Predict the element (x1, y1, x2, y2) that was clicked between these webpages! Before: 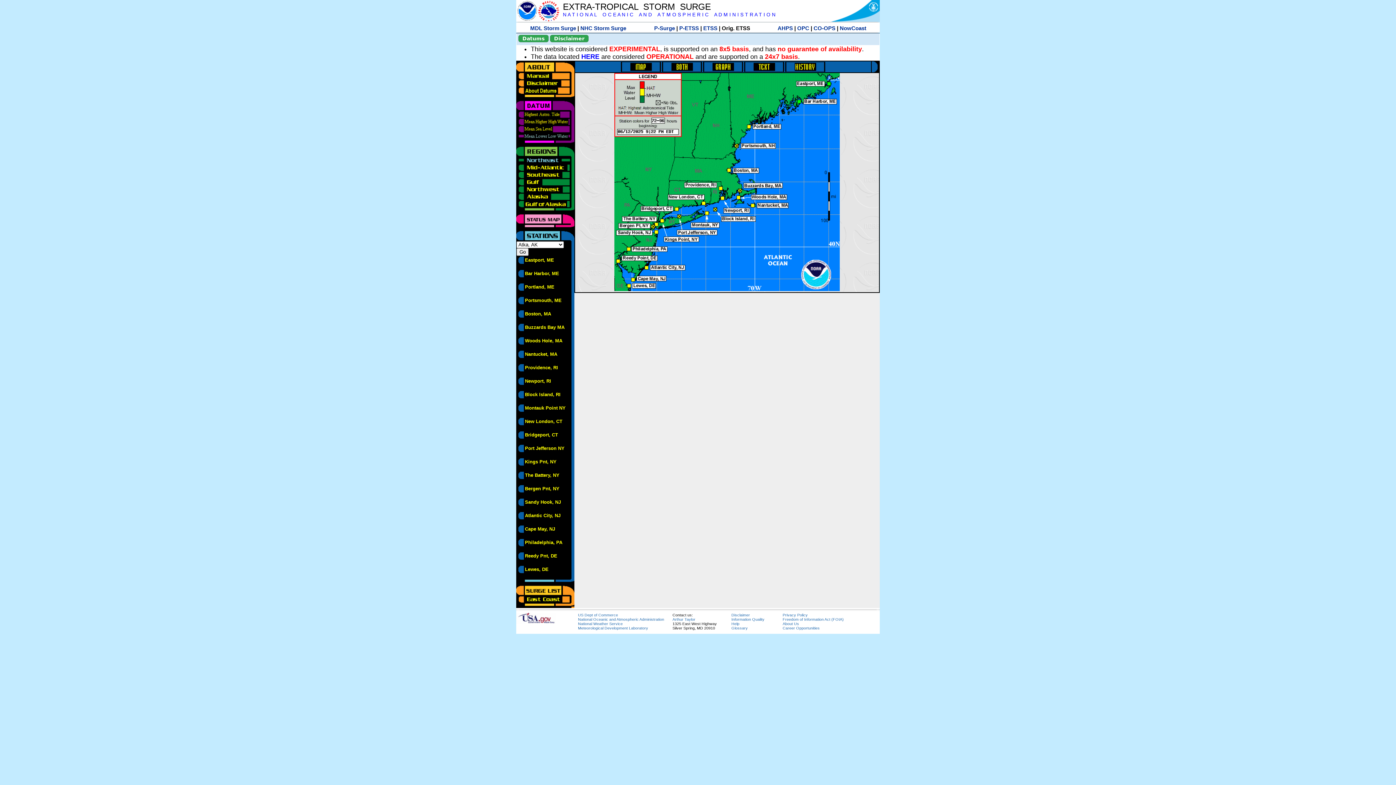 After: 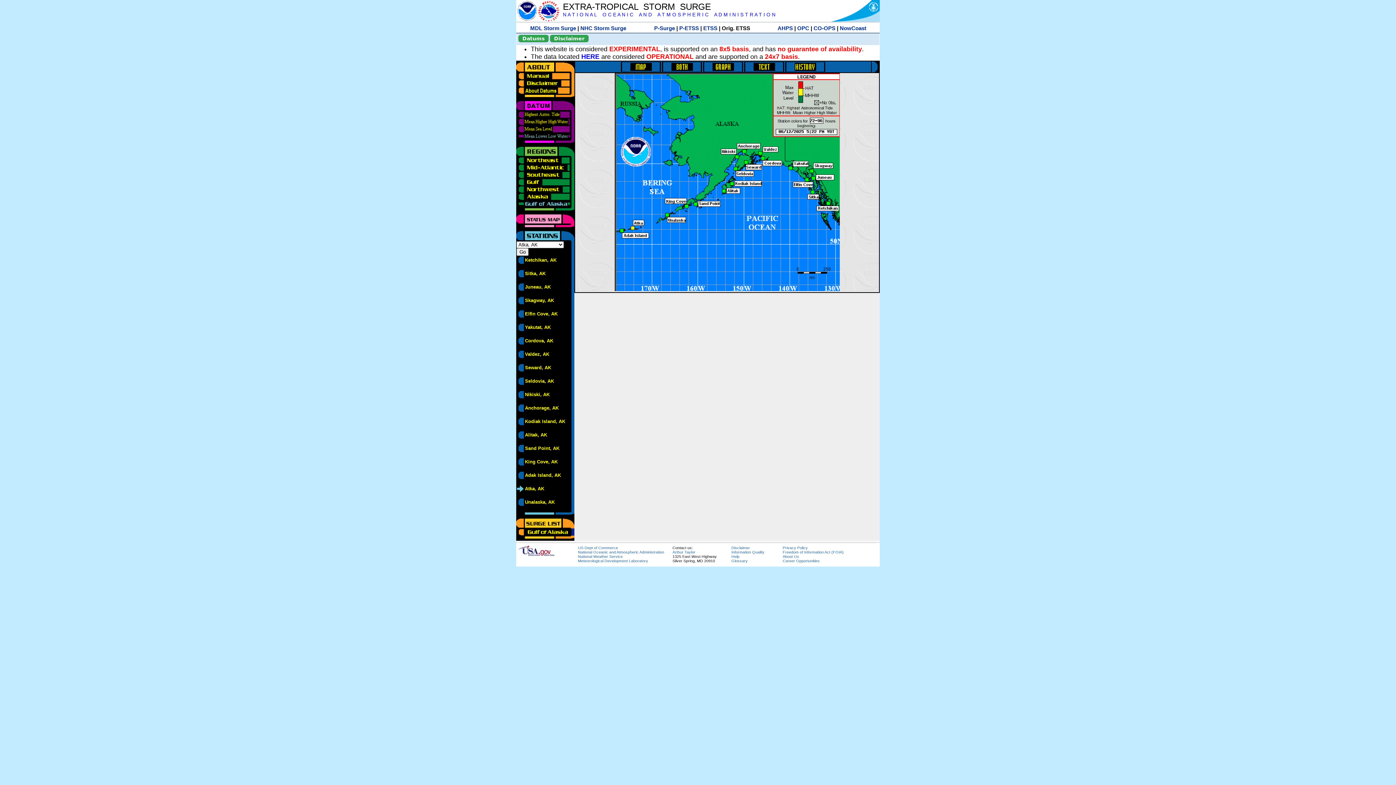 Action: bbox: (516, 200, 570, 205)